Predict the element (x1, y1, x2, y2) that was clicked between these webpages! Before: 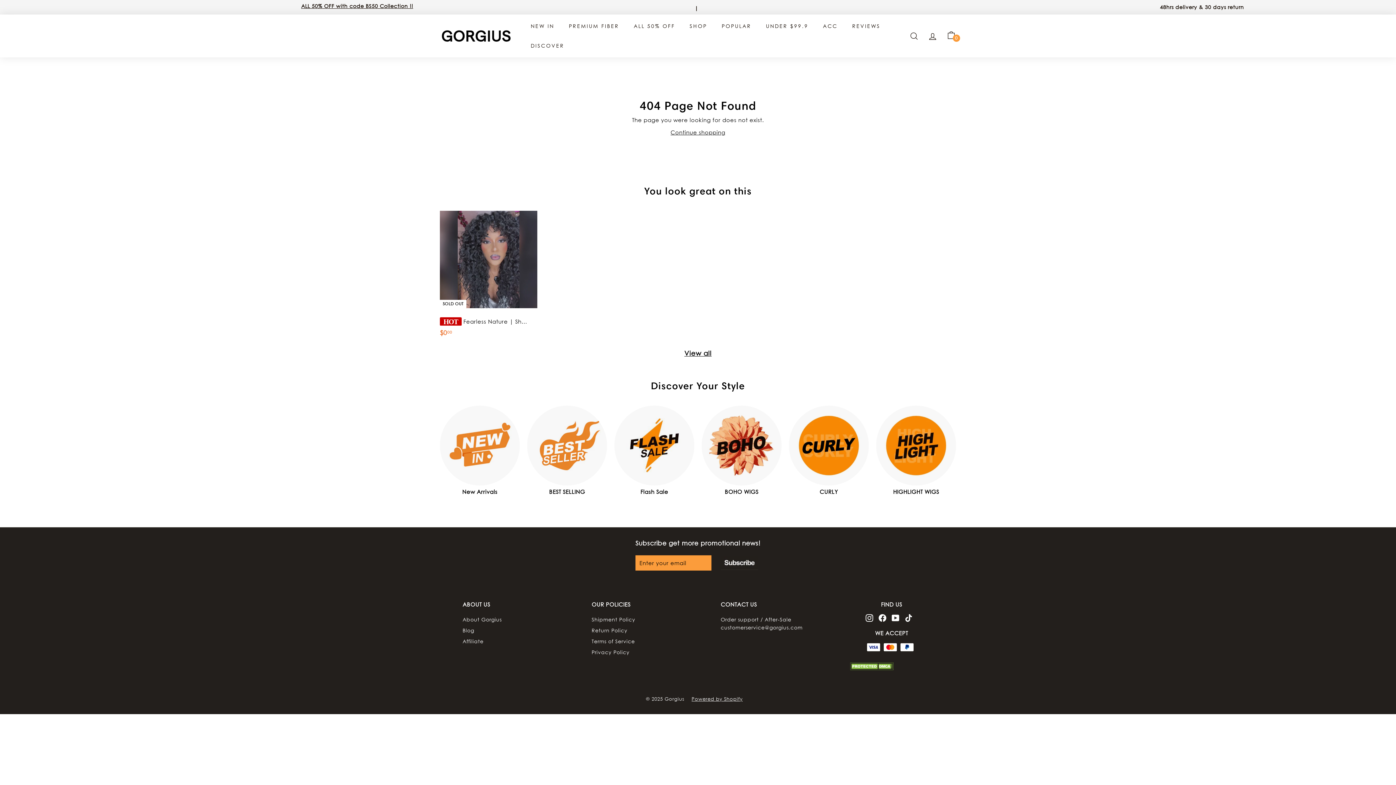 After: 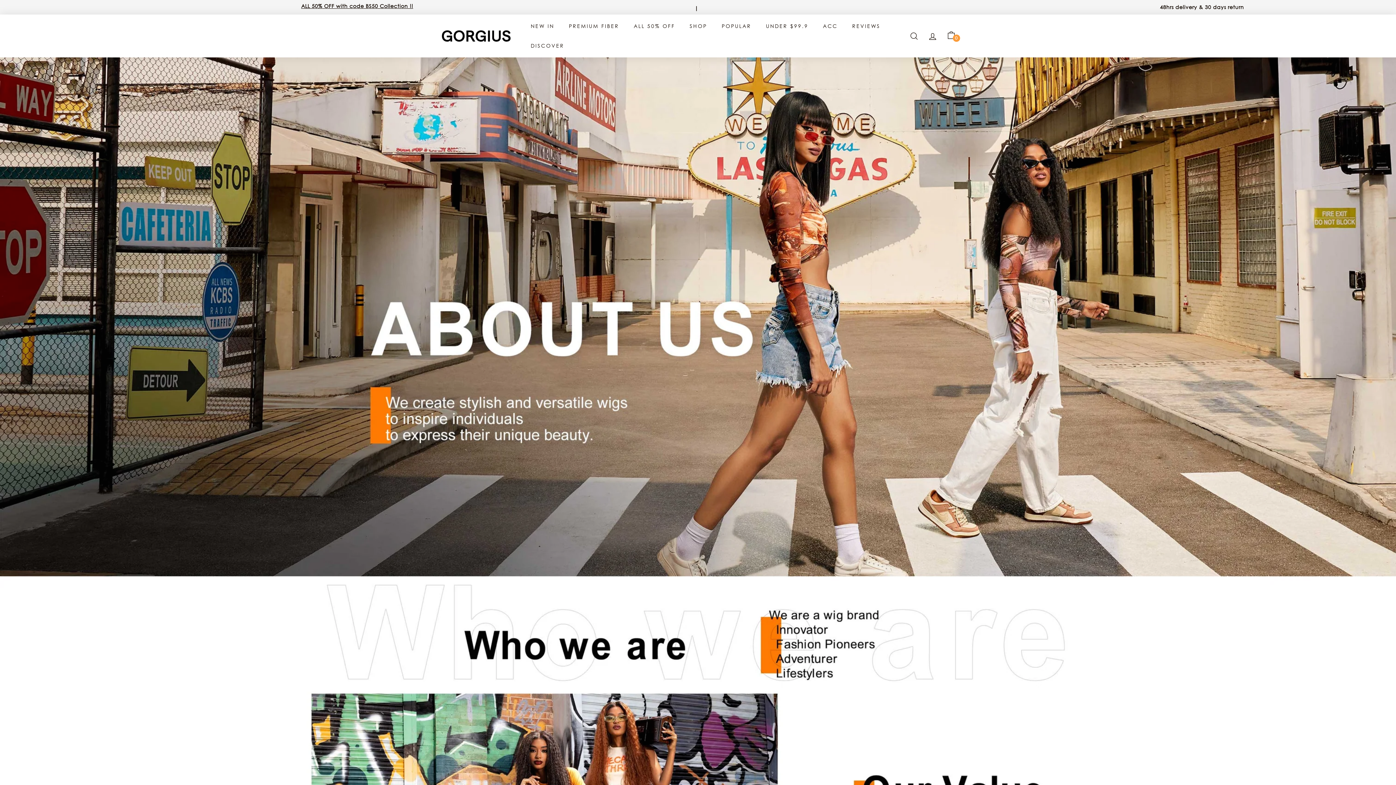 Action: label: About Gorgius bbox: (462, 614, 501, 625)